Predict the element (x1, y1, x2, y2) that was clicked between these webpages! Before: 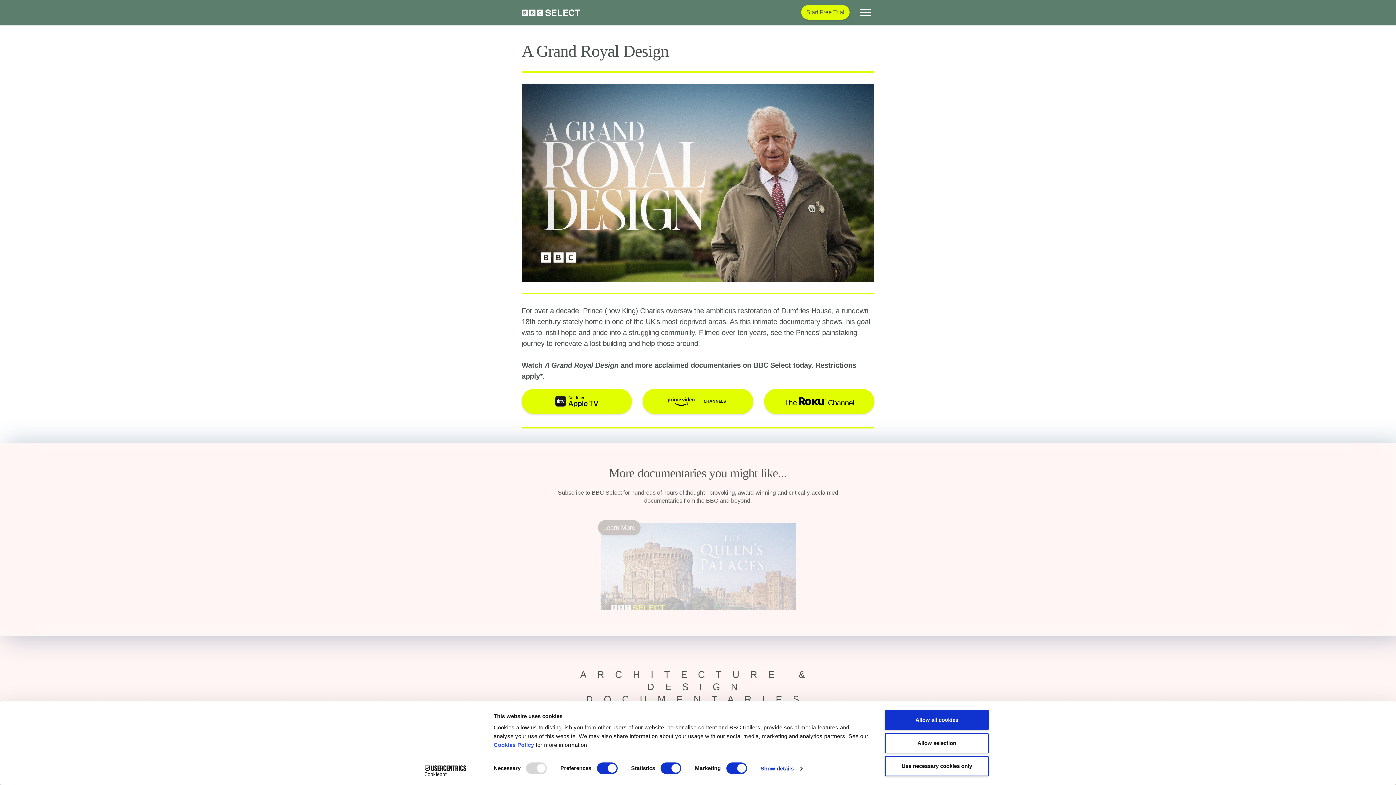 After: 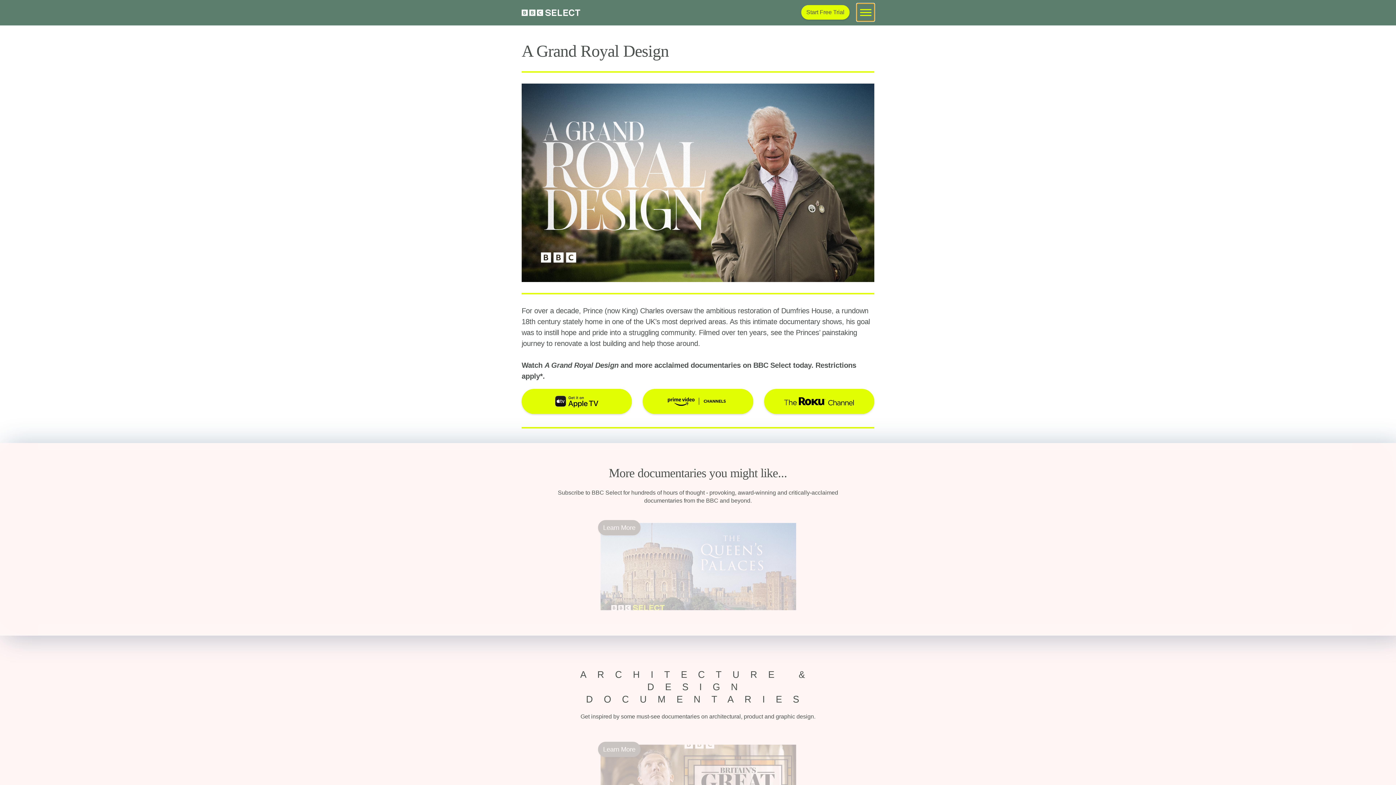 Action: bbox: (857, 3, 874, 21)